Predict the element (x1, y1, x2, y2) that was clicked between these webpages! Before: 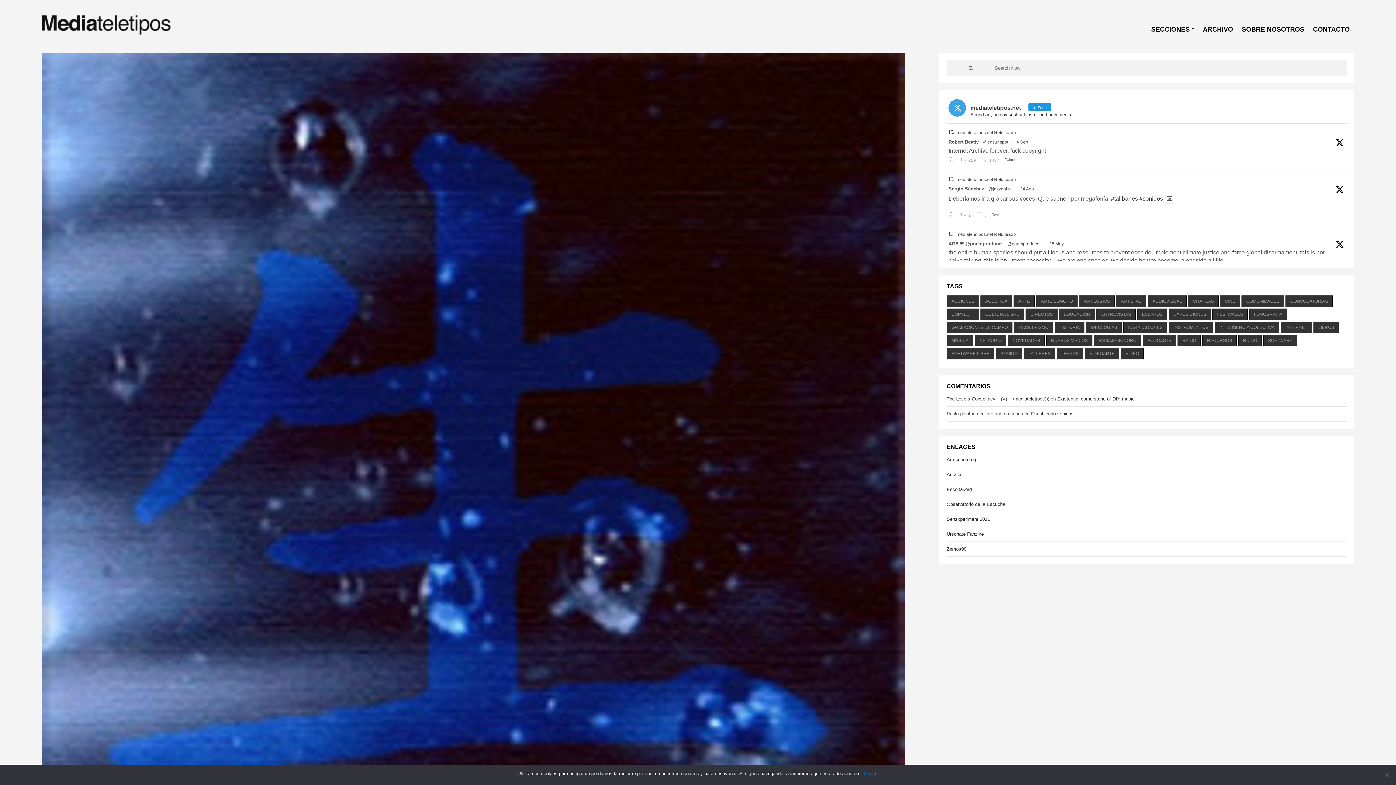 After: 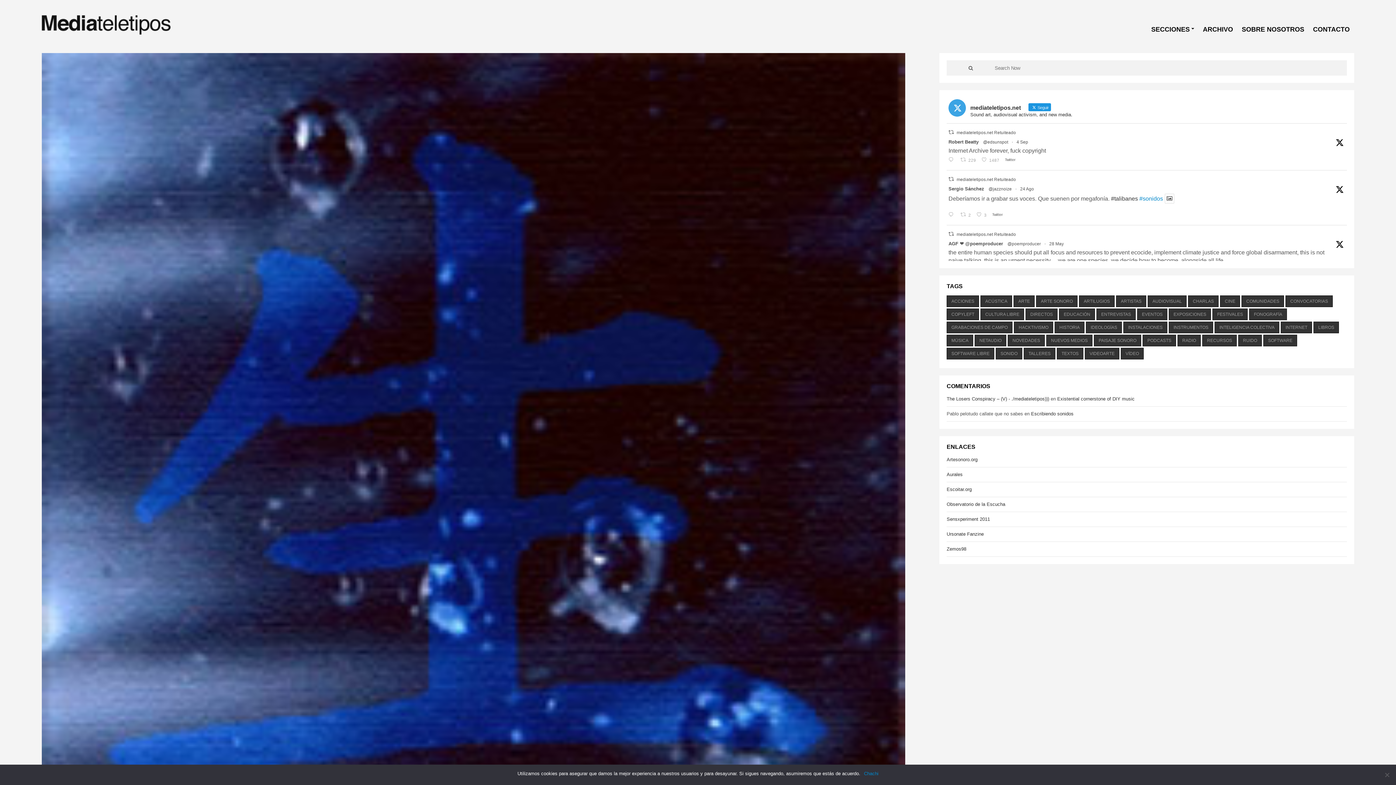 Action: bbox: (1139, 195, 1163, 201) label: #sonidos